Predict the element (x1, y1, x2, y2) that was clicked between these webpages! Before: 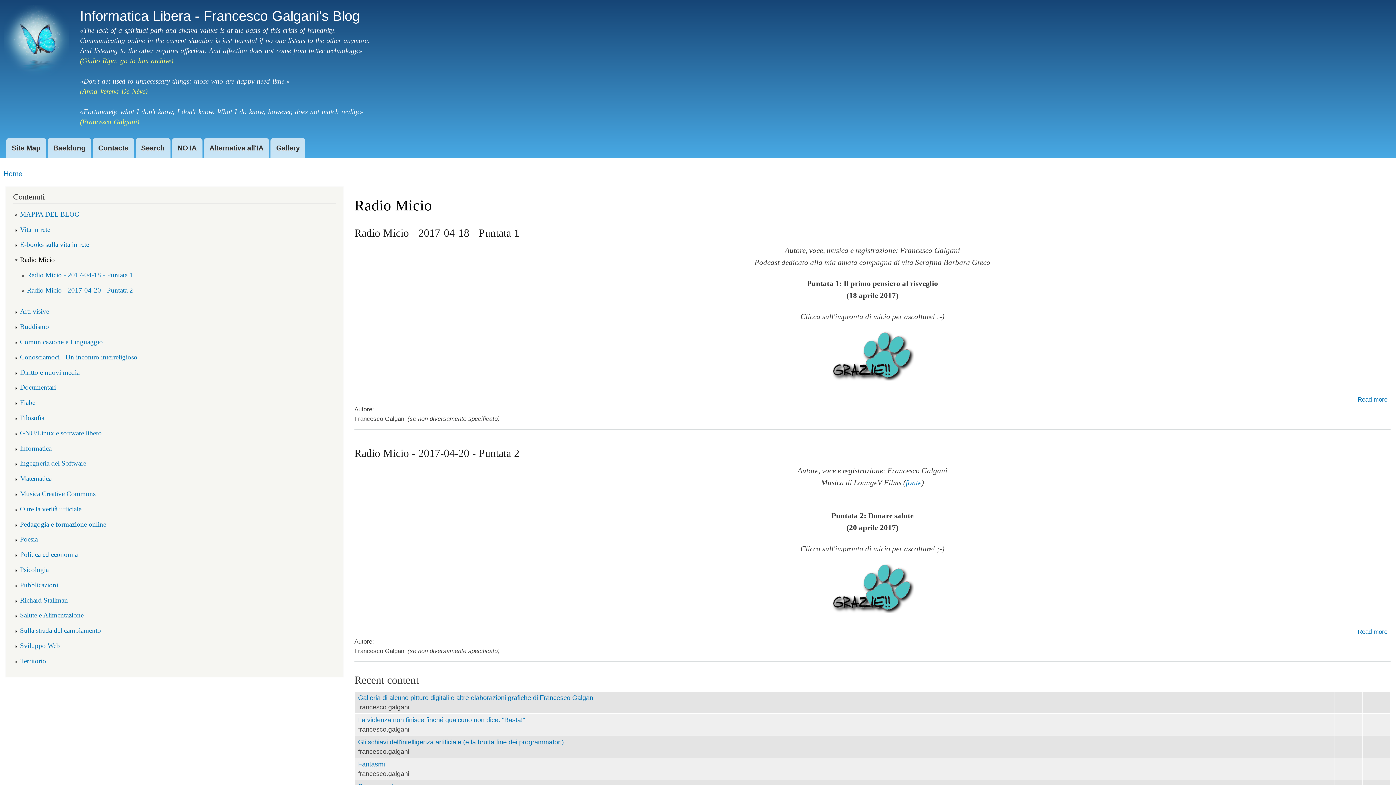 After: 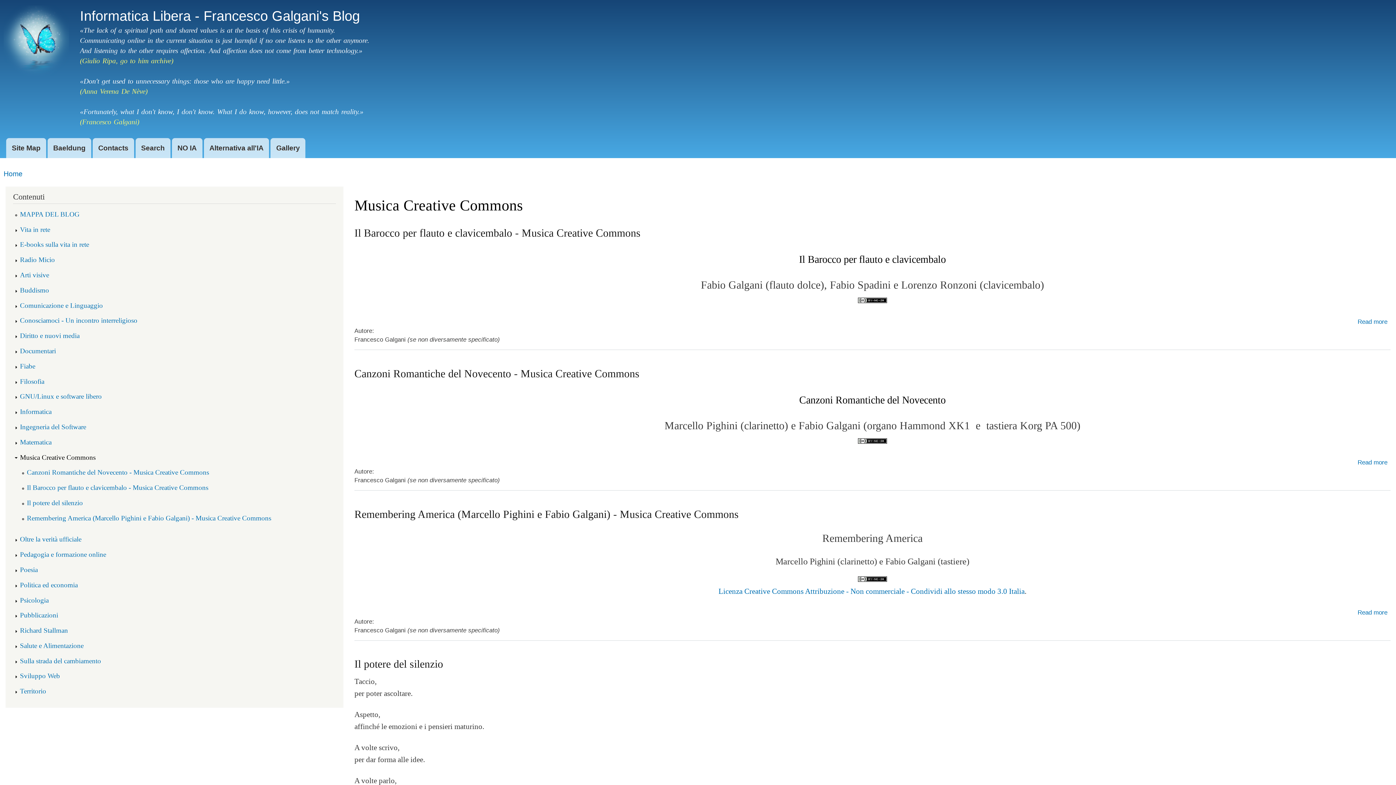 Action: label: Musica Creative Commons bbox: (20, 486, 95, 501)